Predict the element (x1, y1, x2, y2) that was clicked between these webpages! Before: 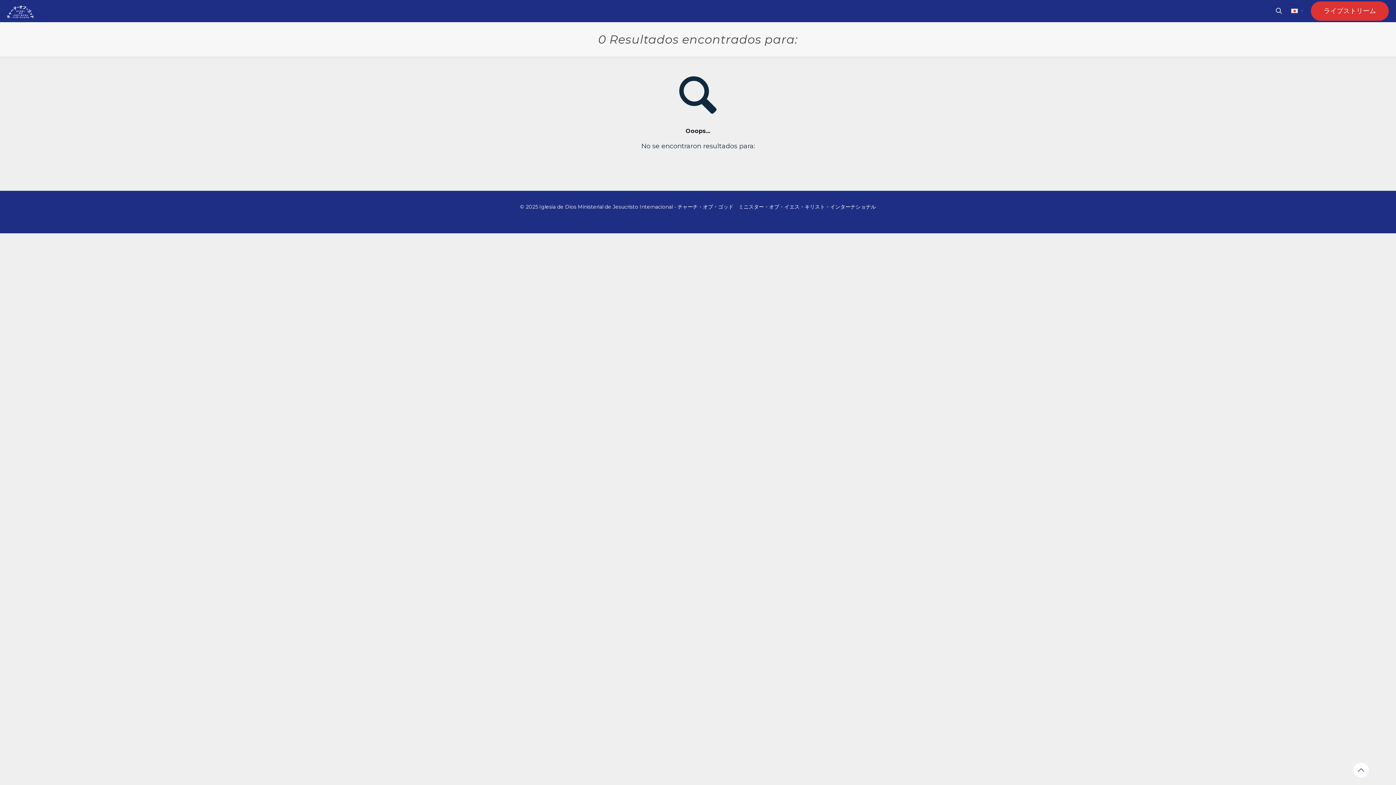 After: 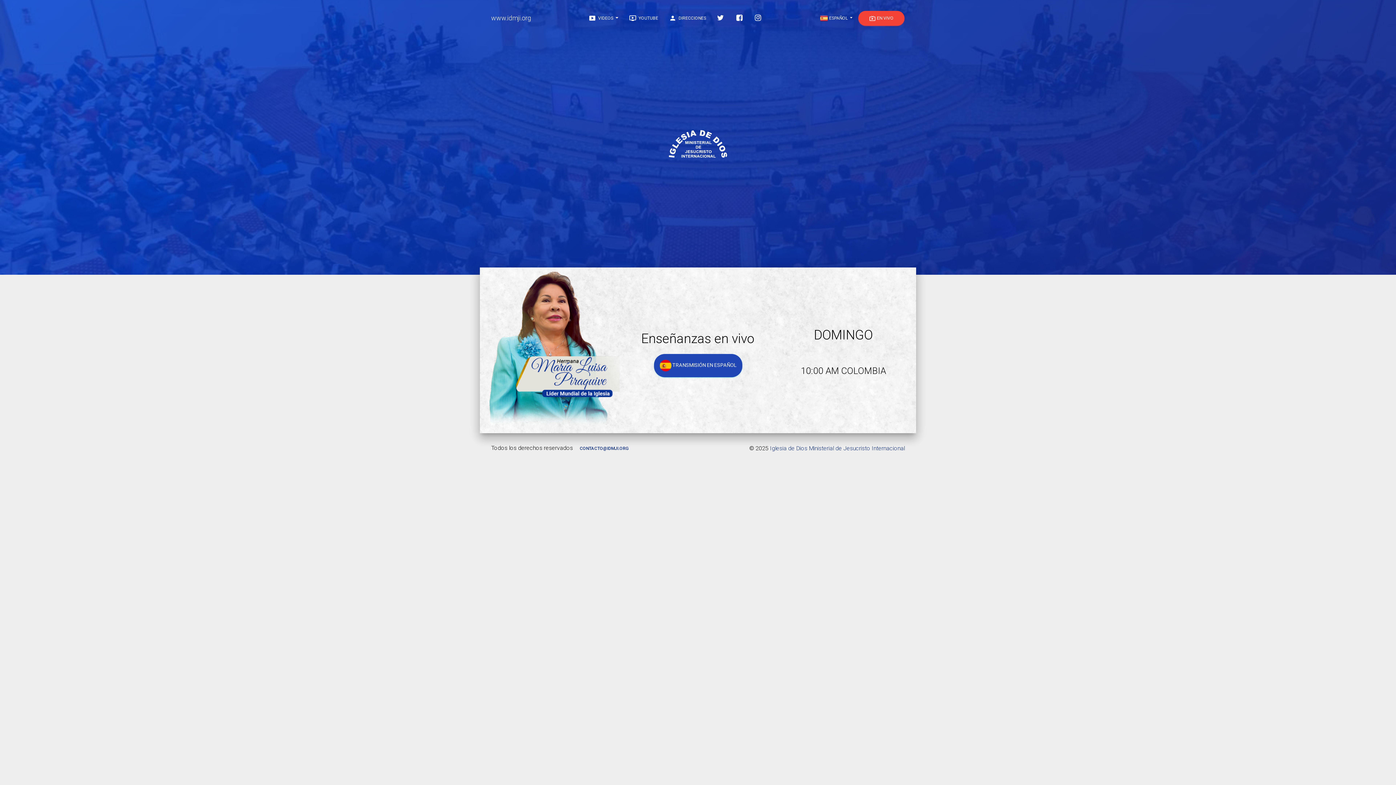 Action: label: ライブストリーム bbox: (1311, 1, 1389, 20)